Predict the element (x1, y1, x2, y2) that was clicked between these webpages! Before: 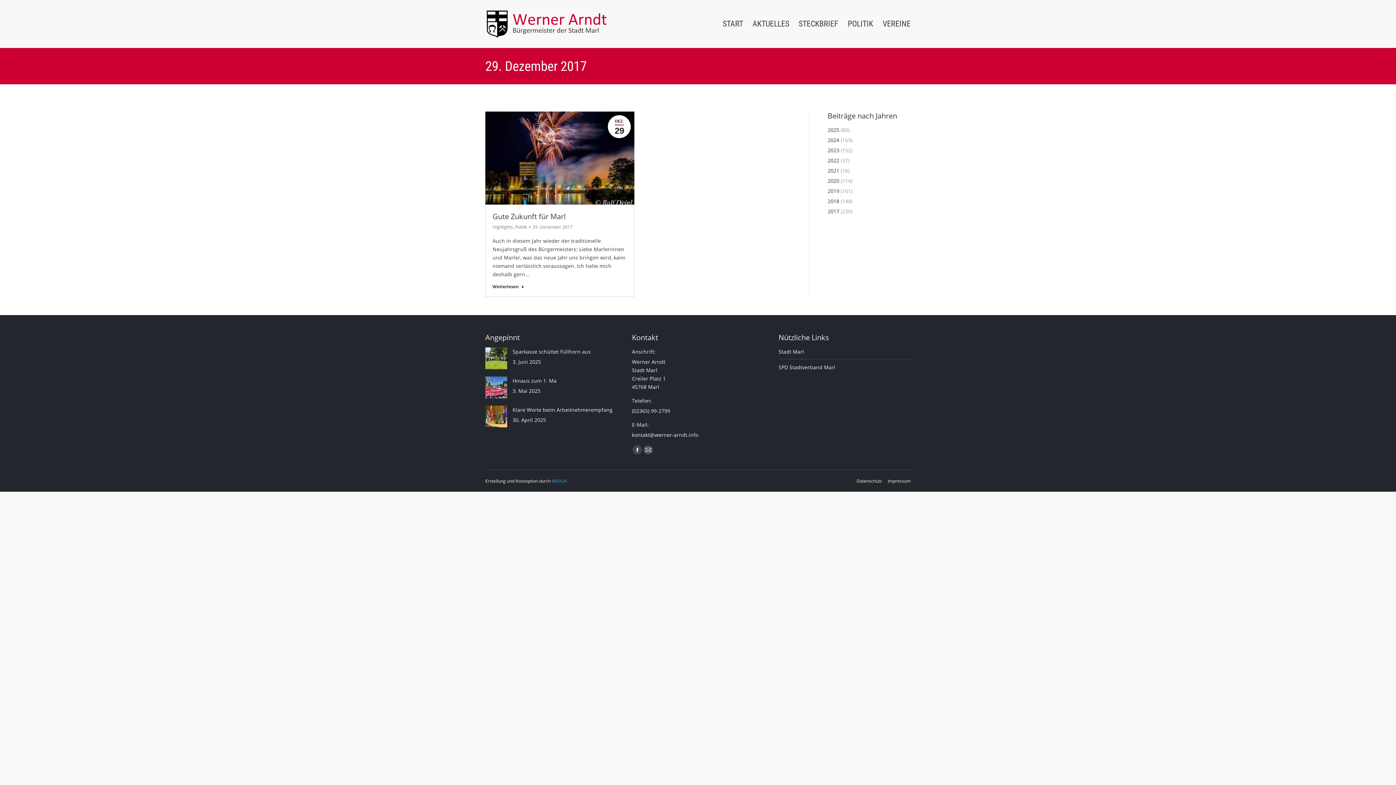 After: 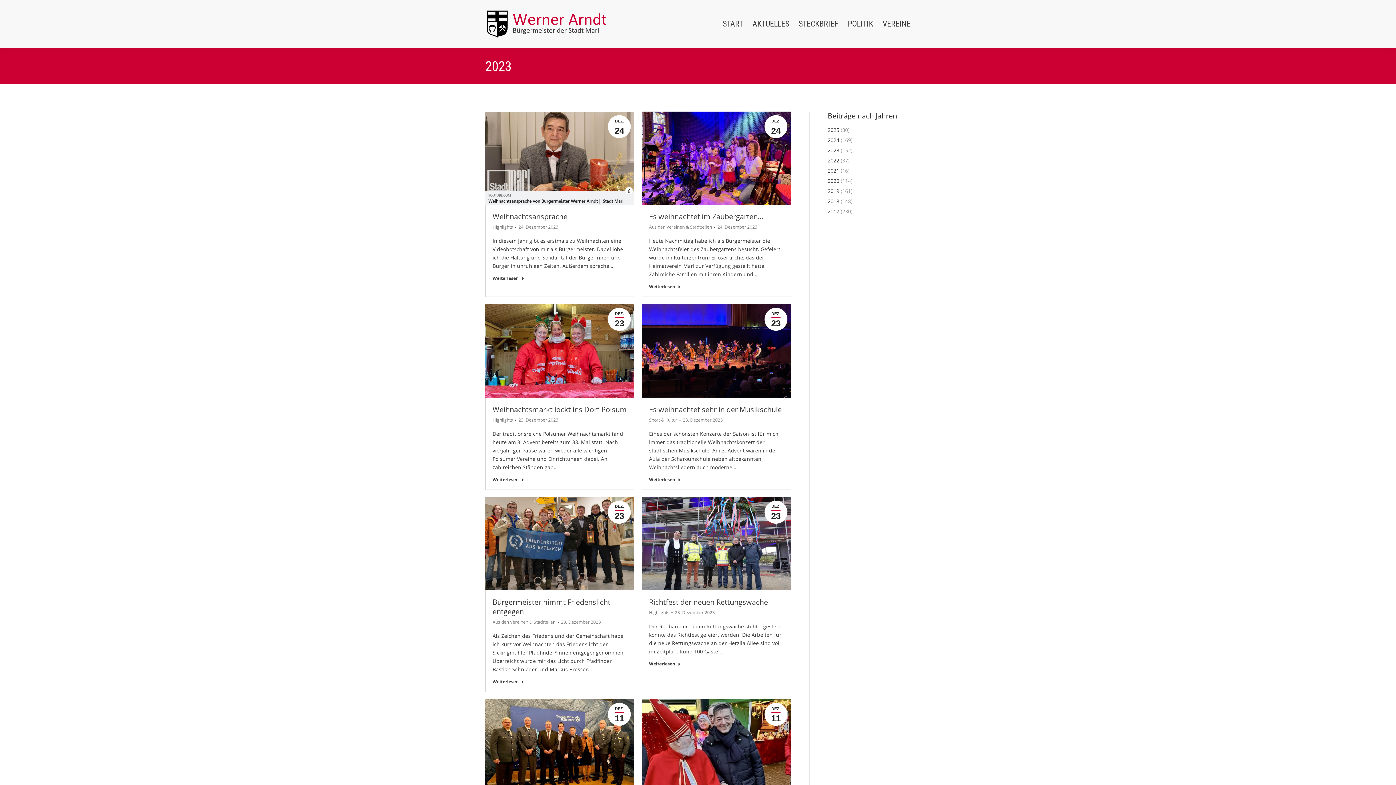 Action: label: 2023 bbox: (827, 146, 839, 154)